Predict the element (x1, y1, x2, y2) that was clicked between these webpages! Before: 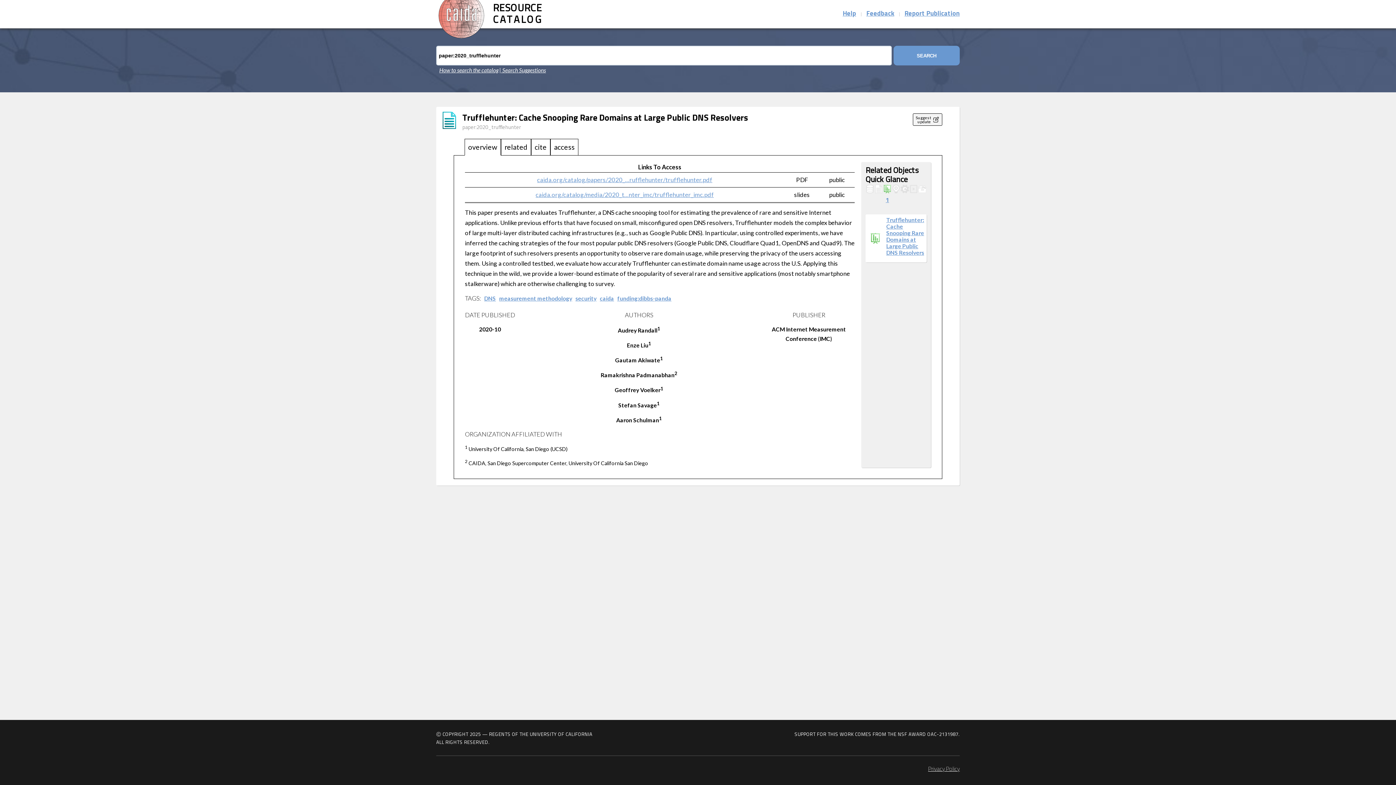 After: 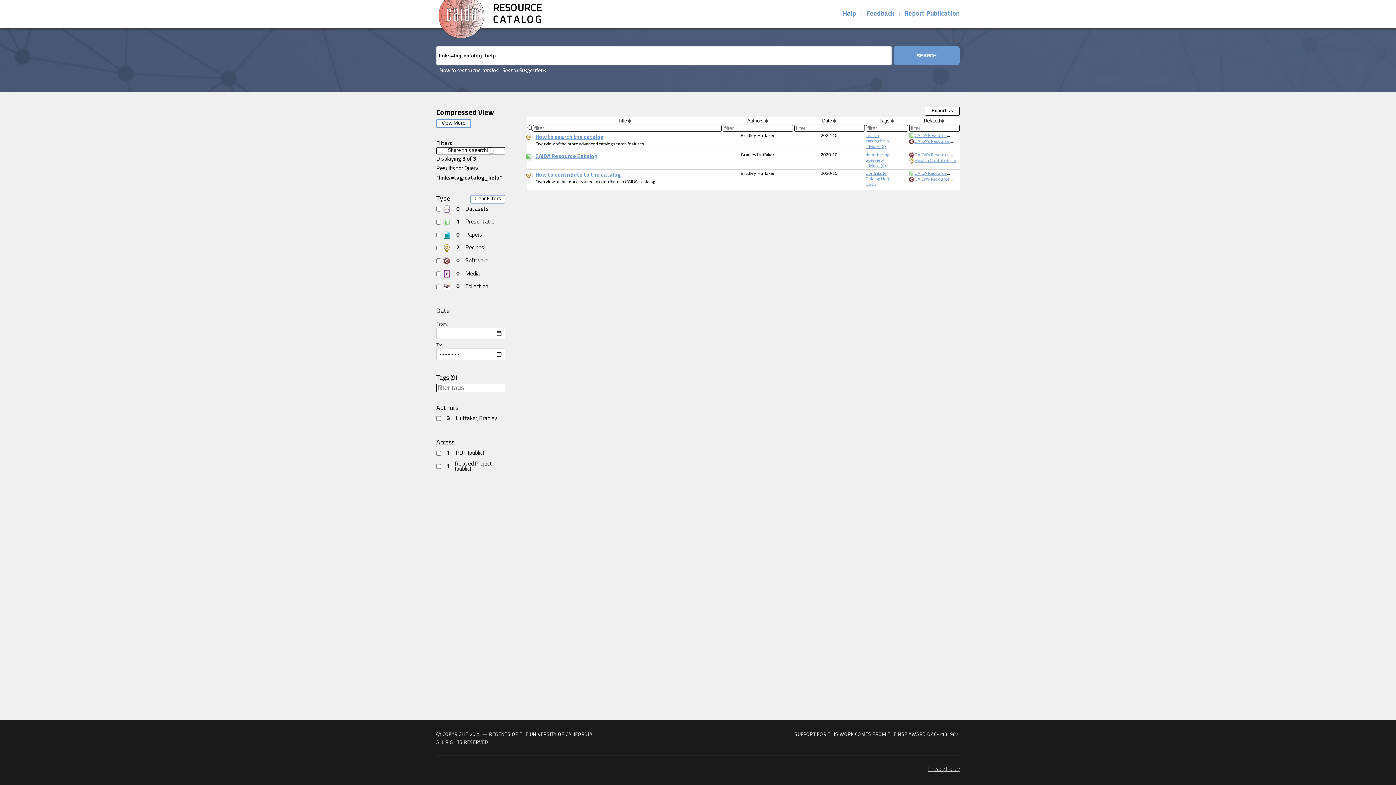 Action: label: Help bbox: (842, 8, 856, 19)